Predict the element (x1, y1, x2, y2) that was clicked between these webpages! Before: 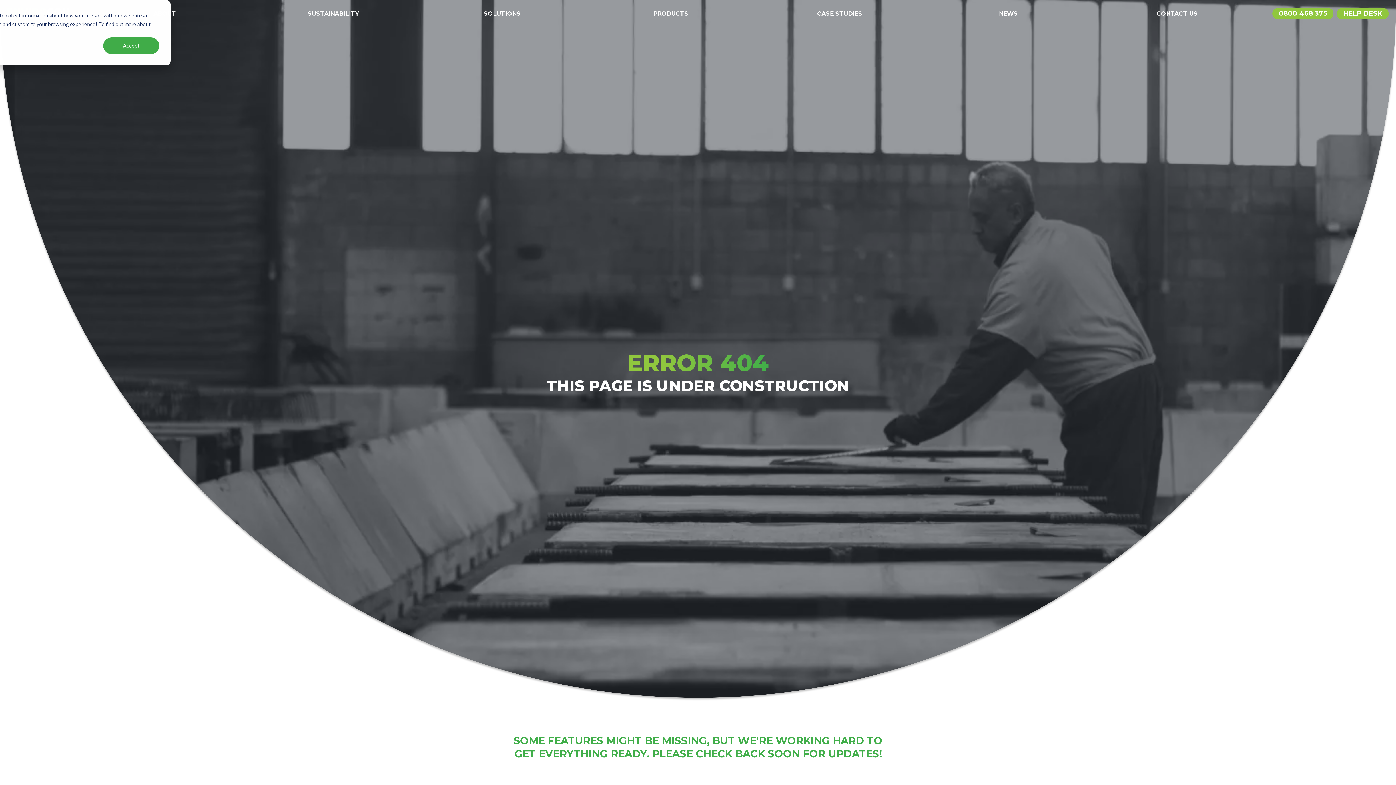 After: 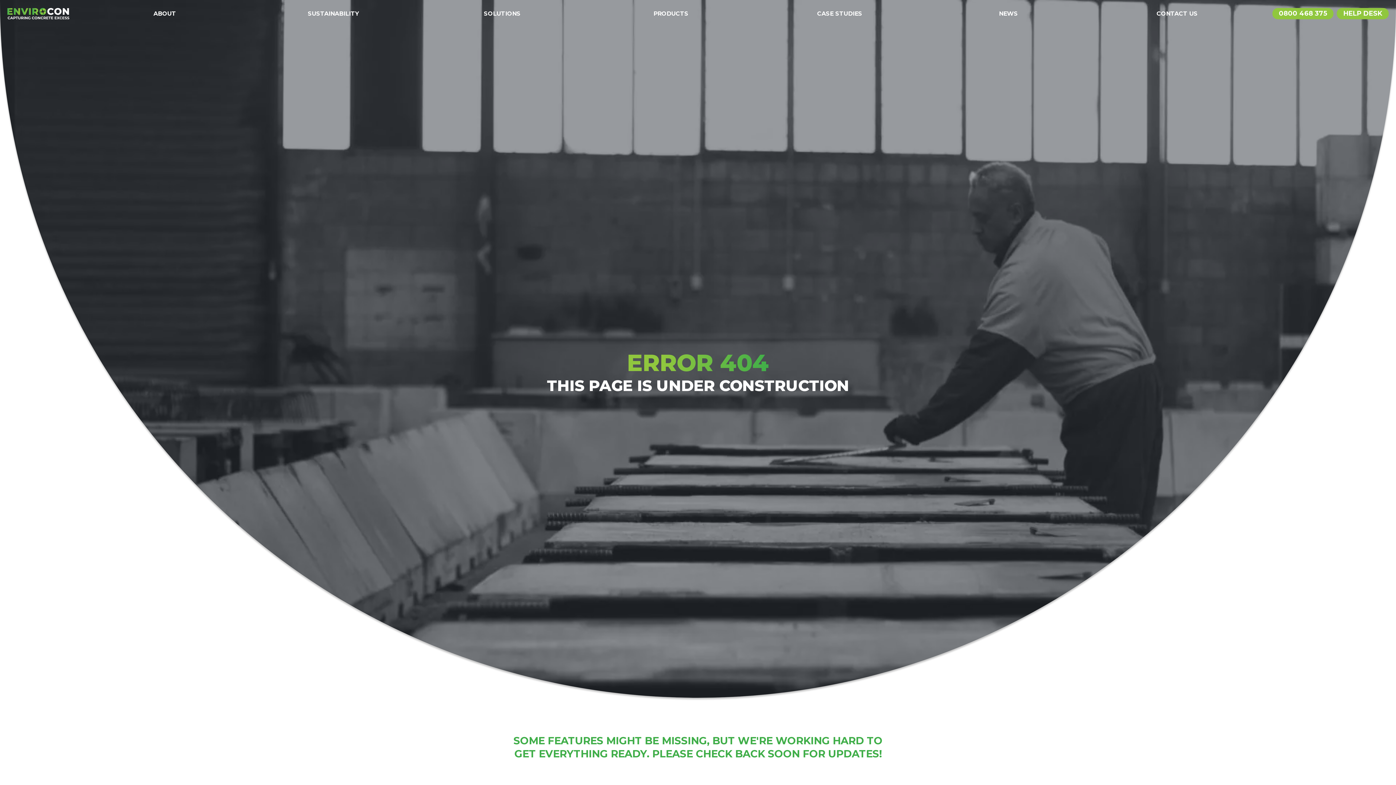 Action: bbox: (103, 37, 159, 54) label: Accept